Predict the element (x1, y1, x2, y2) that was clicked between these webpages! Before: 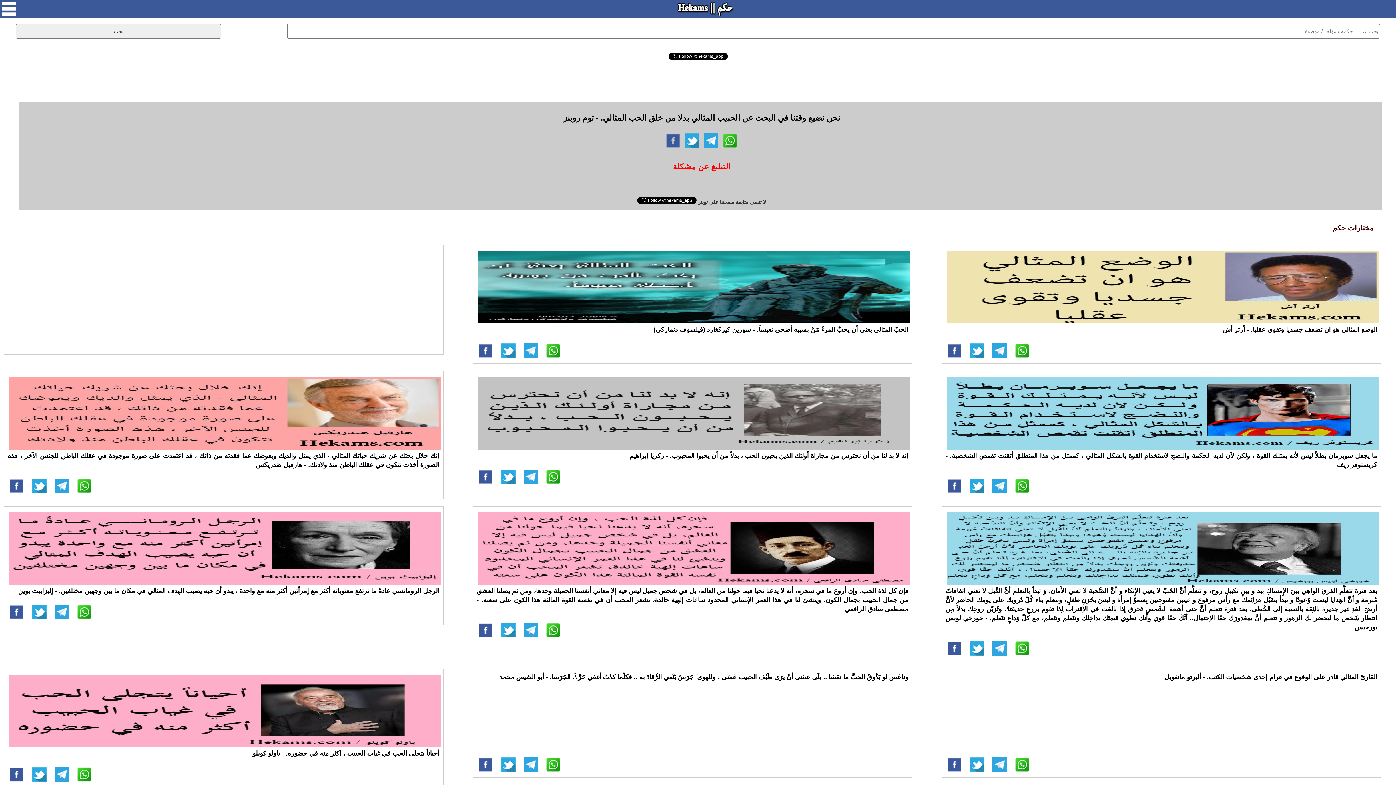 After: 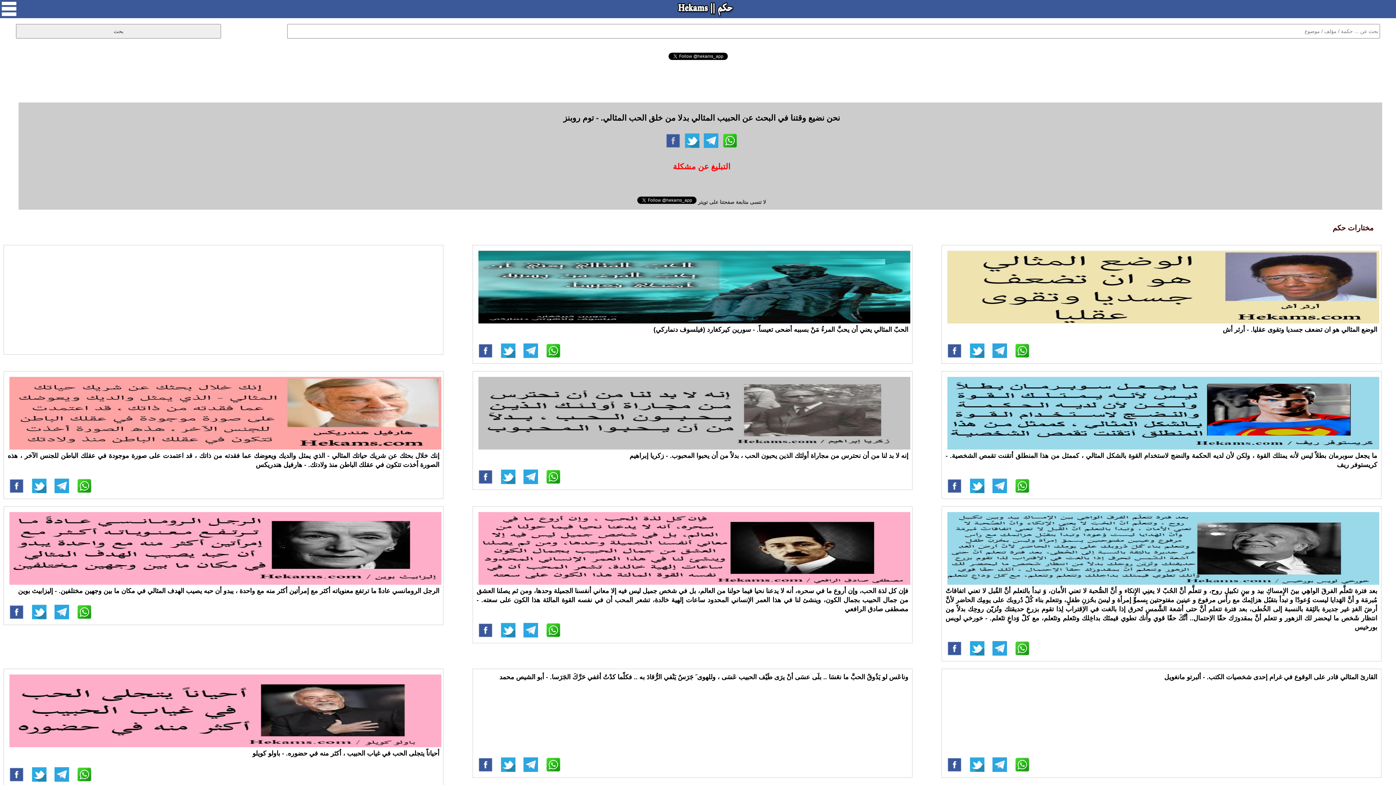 Action: bbox: (7, 608, 25, 615)